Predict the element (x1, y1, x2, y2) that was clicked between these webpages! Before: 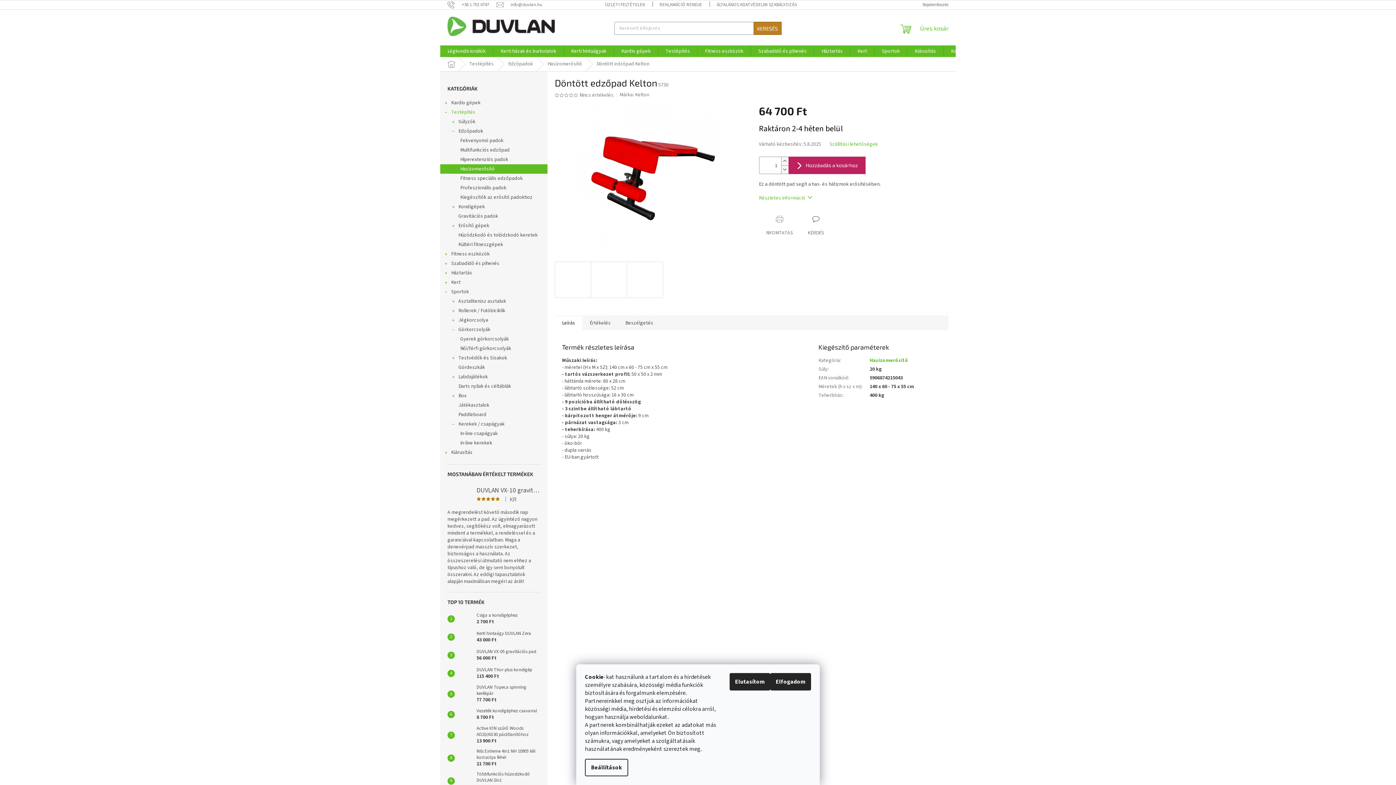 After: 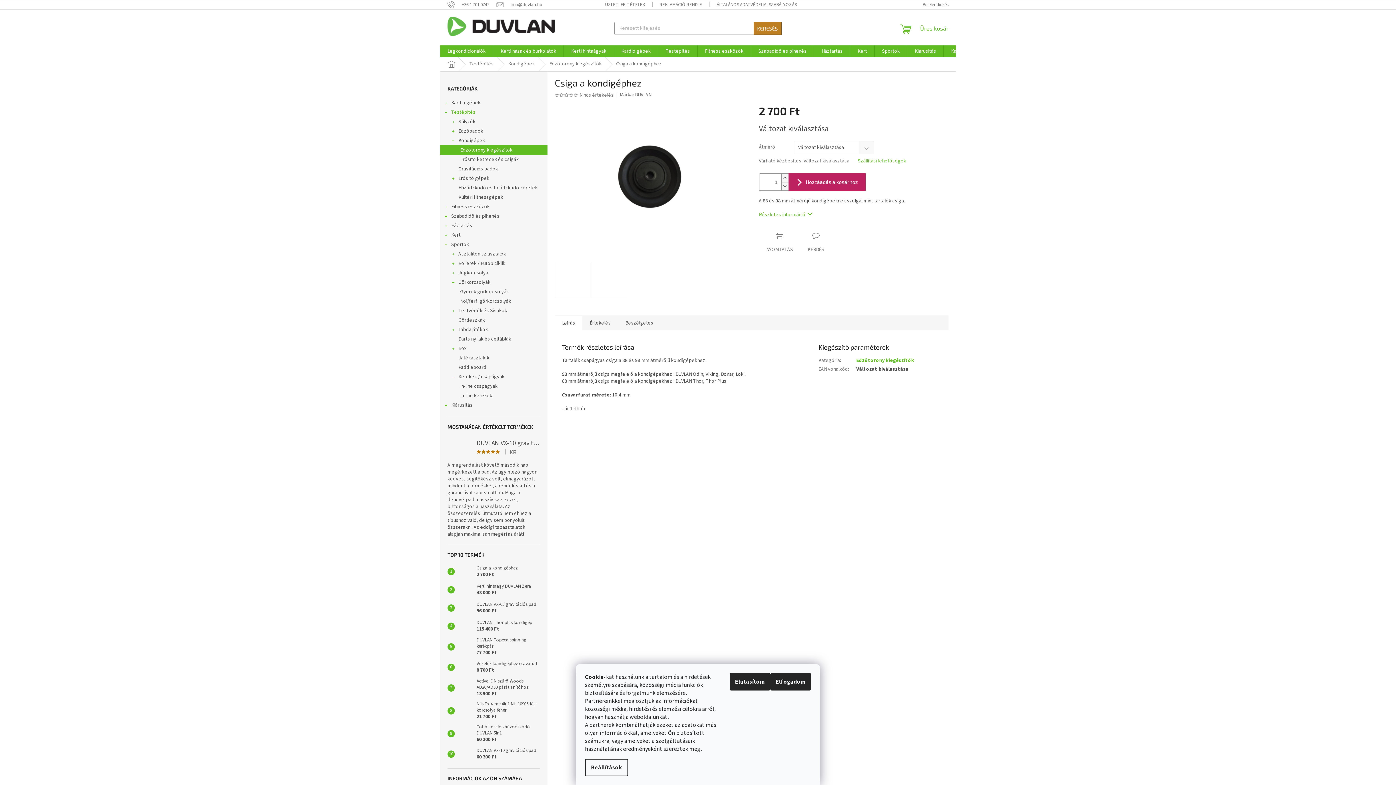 Action: label: Csiga a kondigéphez
2 700 Ft bbox: (473, 612, 517, 625)